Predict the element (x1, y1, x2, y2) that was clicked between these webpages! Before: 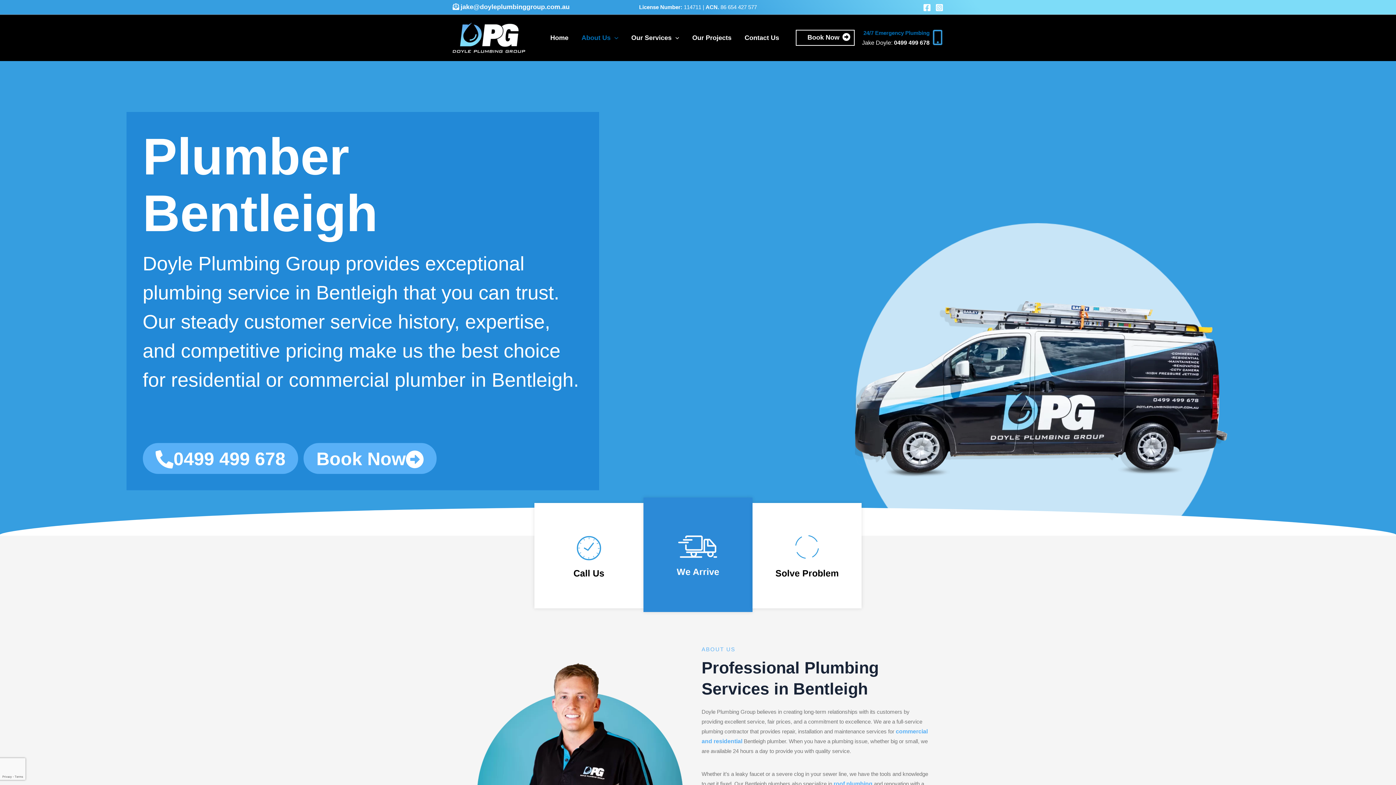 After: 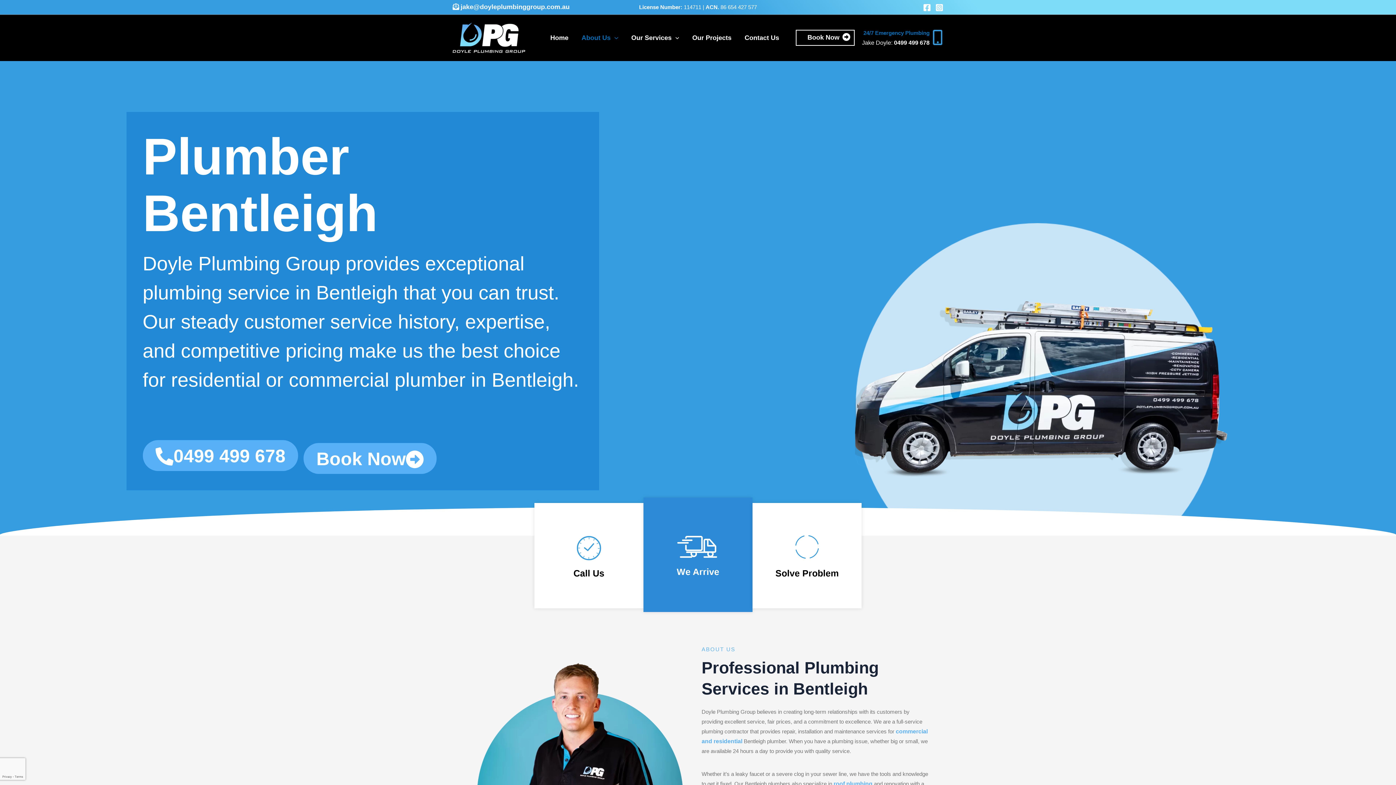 Action: bbox: (142, 443, 298, 474) label: 0499 499 678